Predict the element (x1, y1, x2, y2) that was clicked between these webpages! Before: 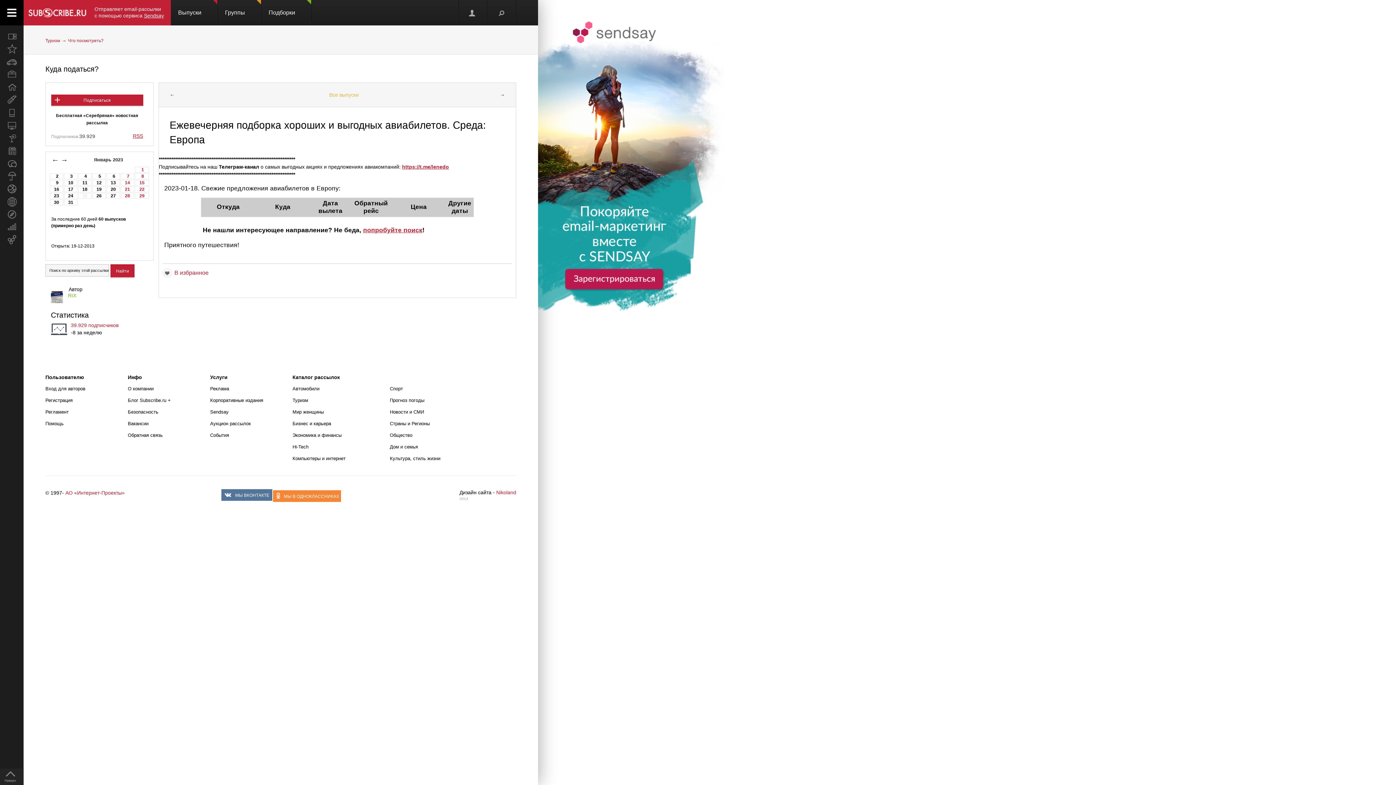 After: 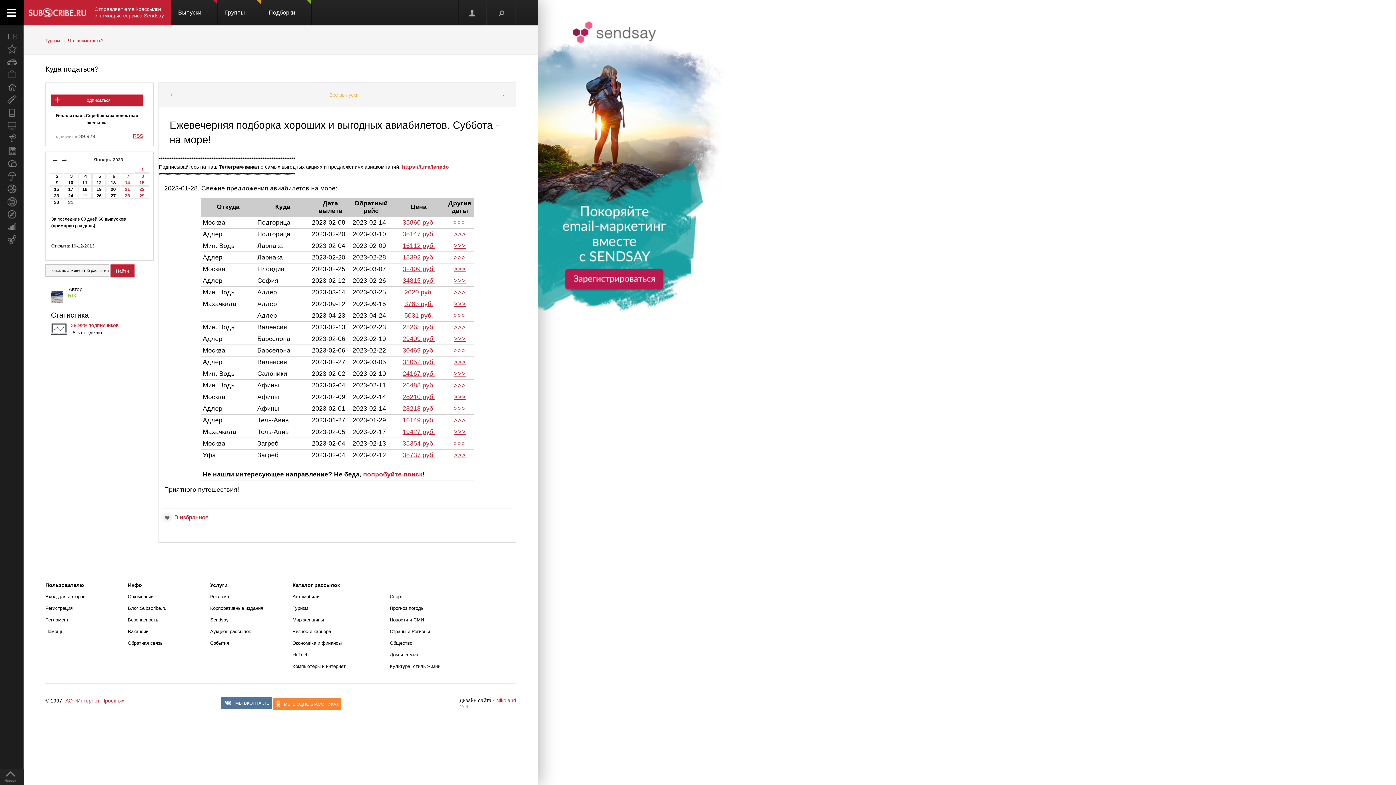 Action: bbox: (124, 193, 130, 198) label: 28